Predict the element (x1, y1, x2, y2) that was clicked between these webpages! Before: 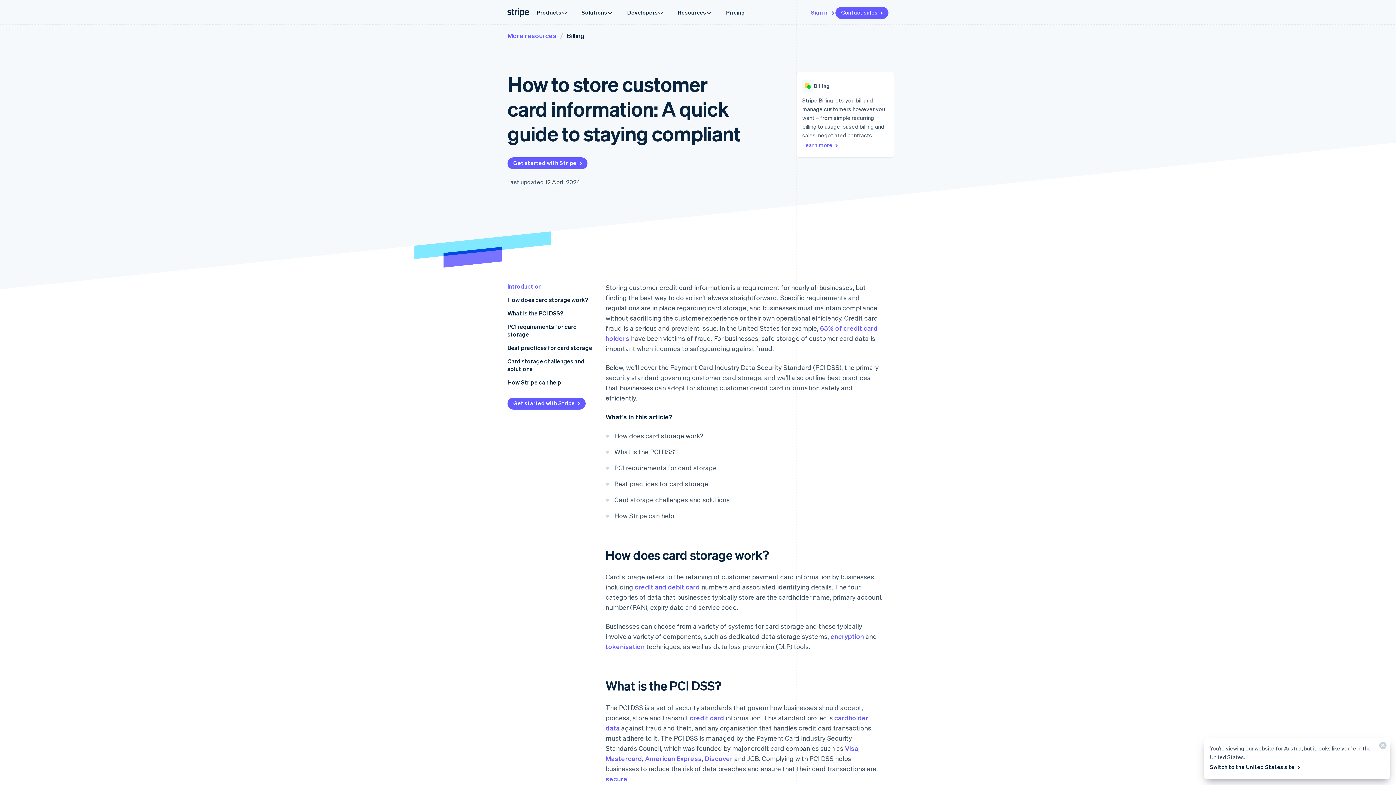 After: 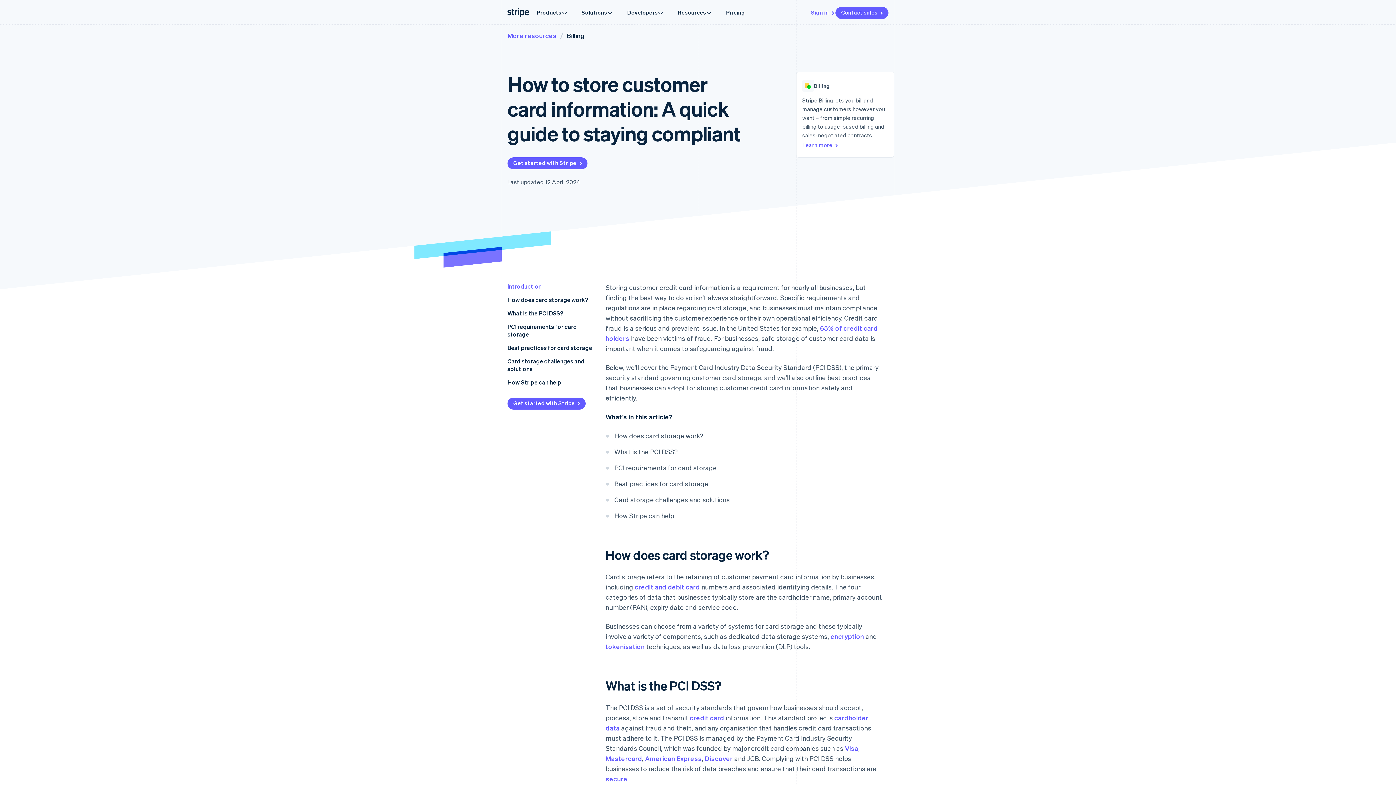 Action: bbox: (1373, 738, 1390, 756) label: Close